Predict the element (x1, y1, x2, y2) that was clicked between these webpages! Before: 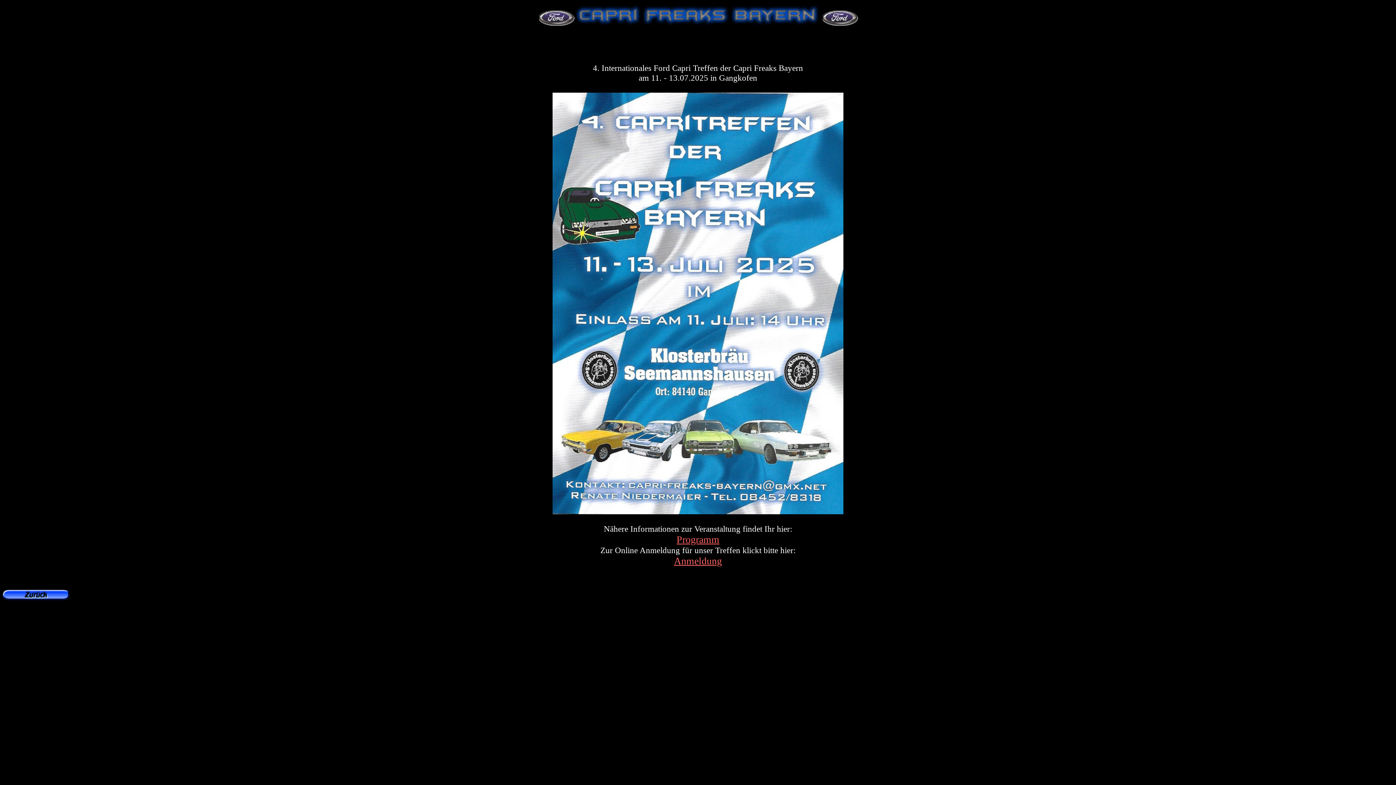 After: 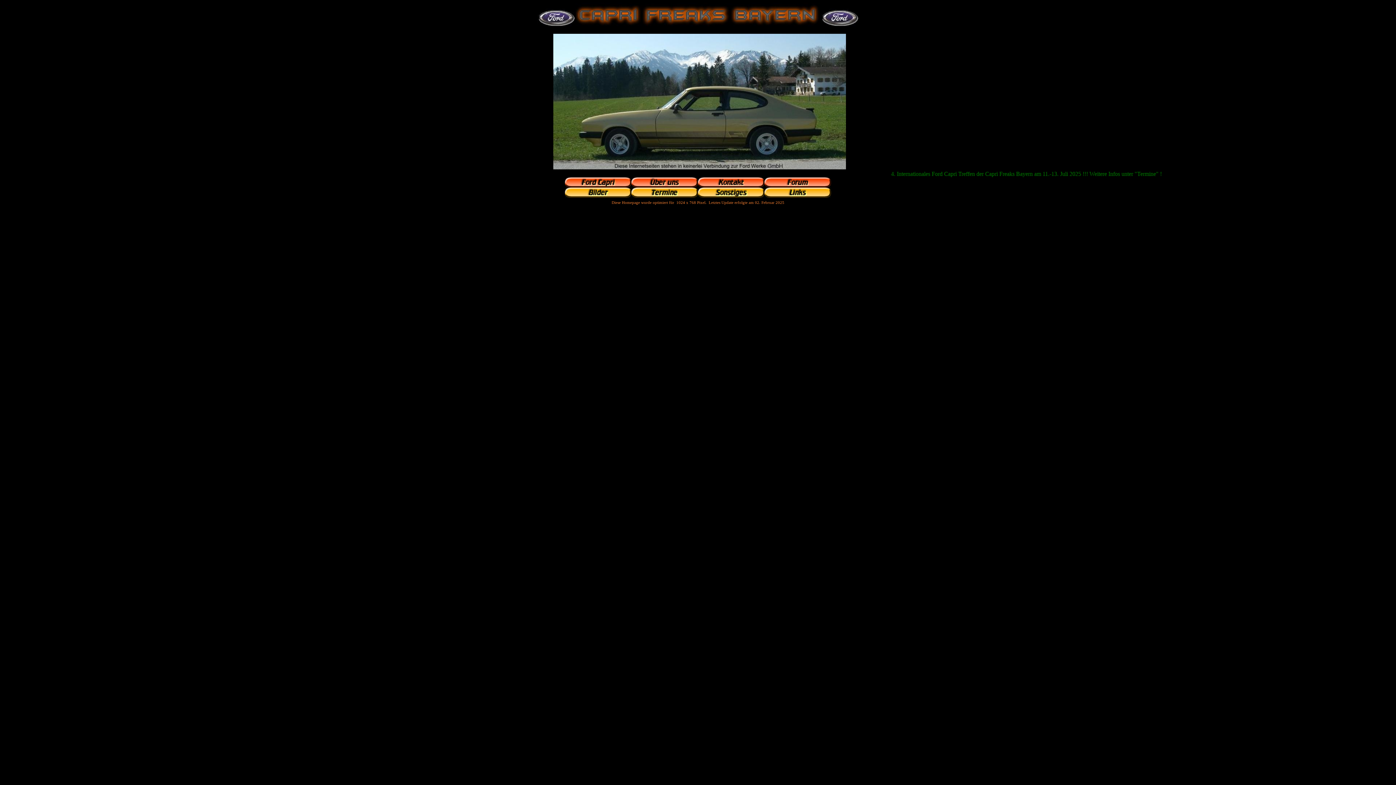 Action: bbox: (2, 592, 69, 602)